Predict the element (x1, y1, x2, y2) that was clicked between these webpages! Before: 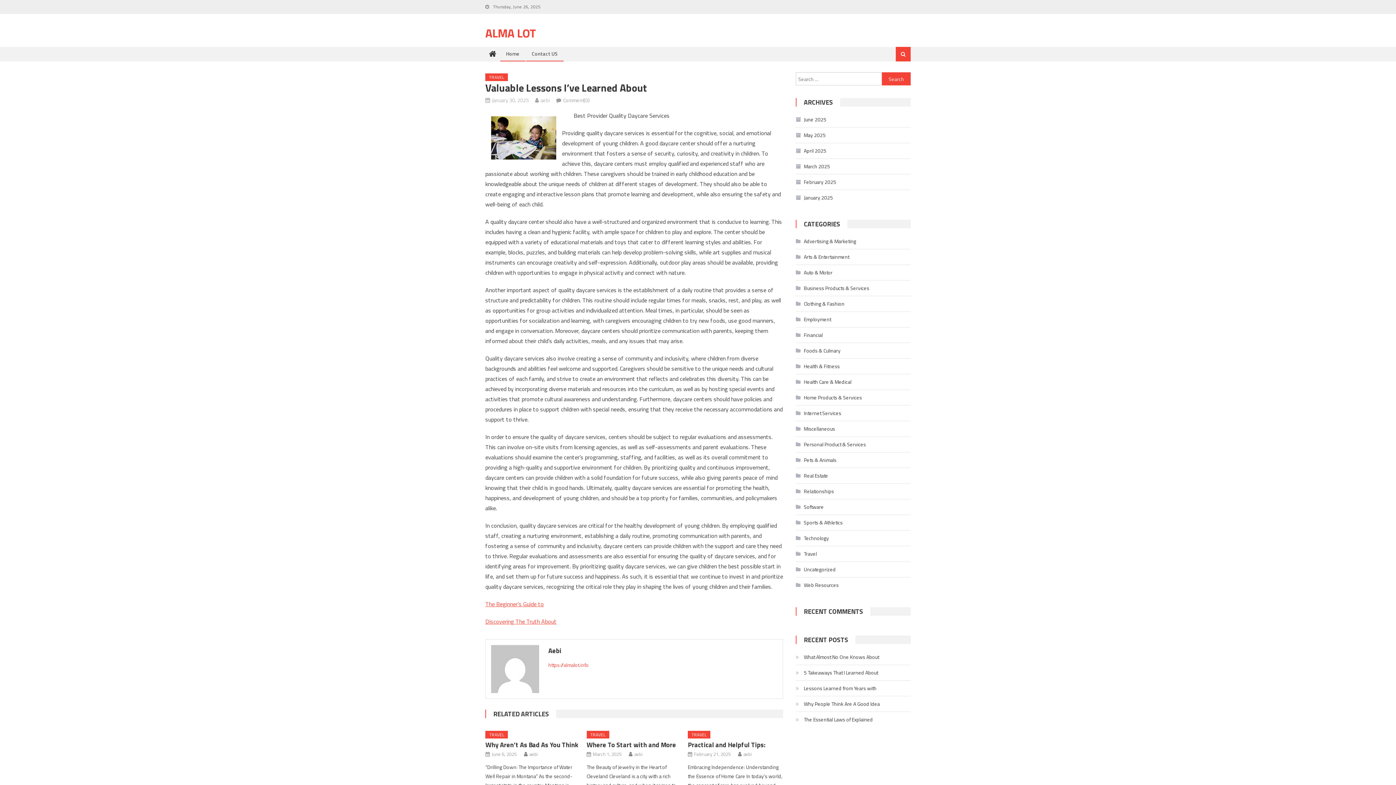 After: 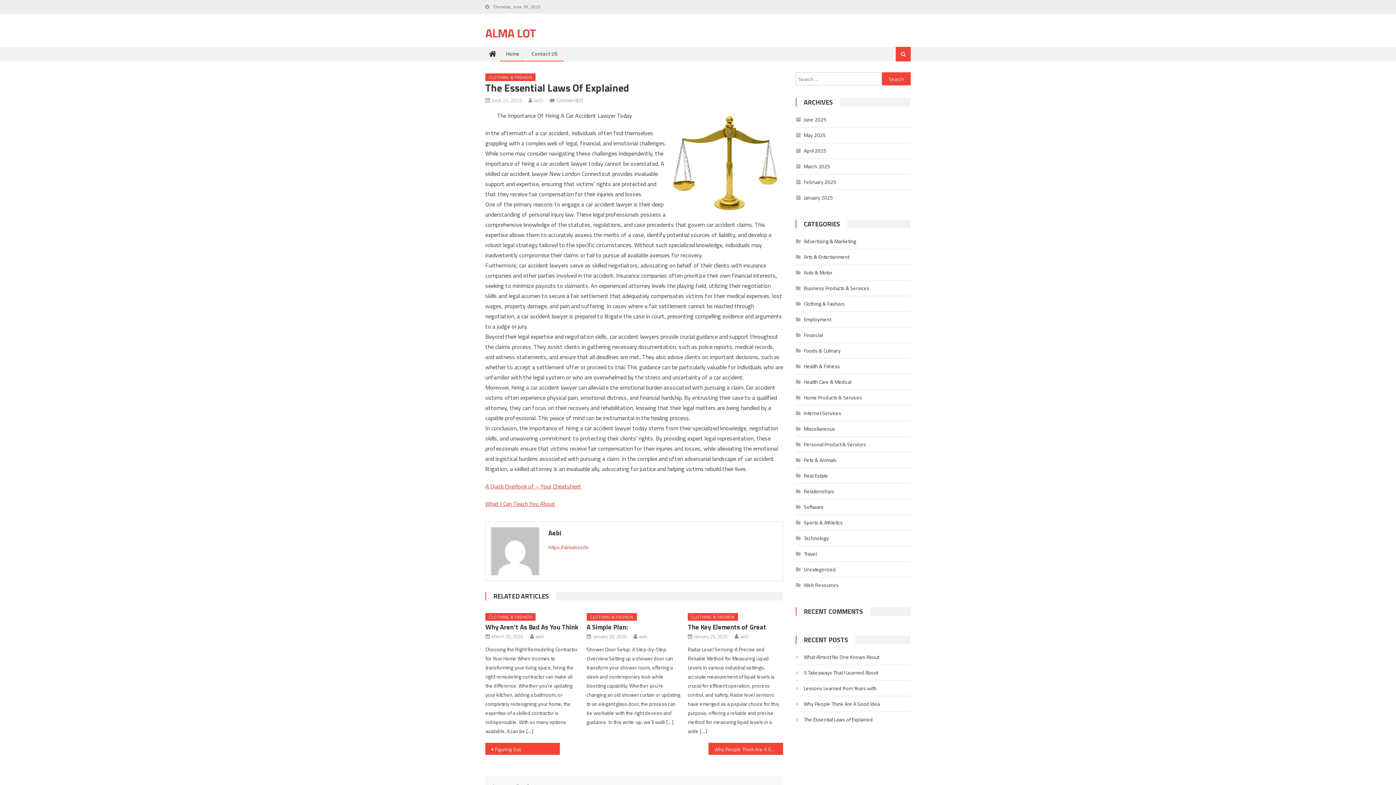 Action: bbox: (796, 714, 873, 725) label: The Essential Laws of Explained